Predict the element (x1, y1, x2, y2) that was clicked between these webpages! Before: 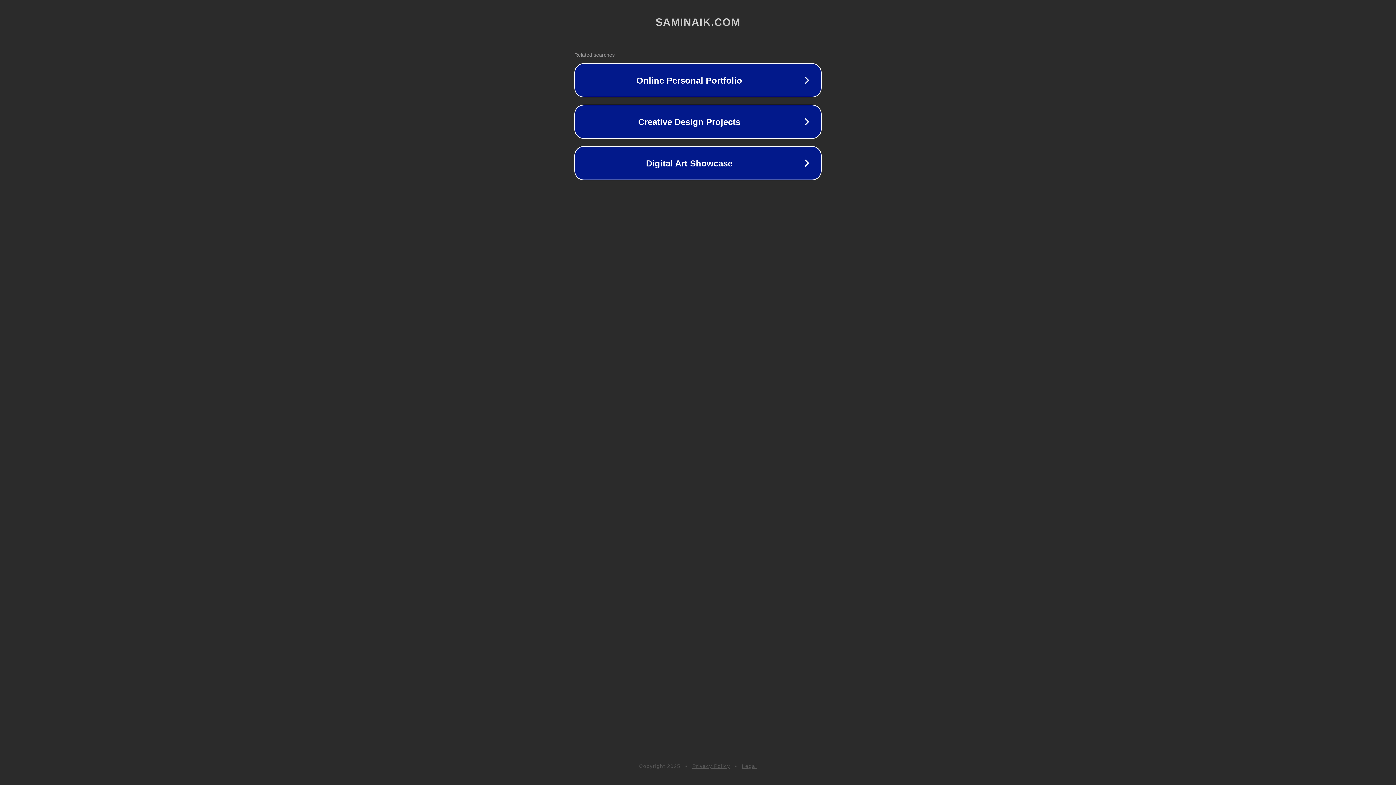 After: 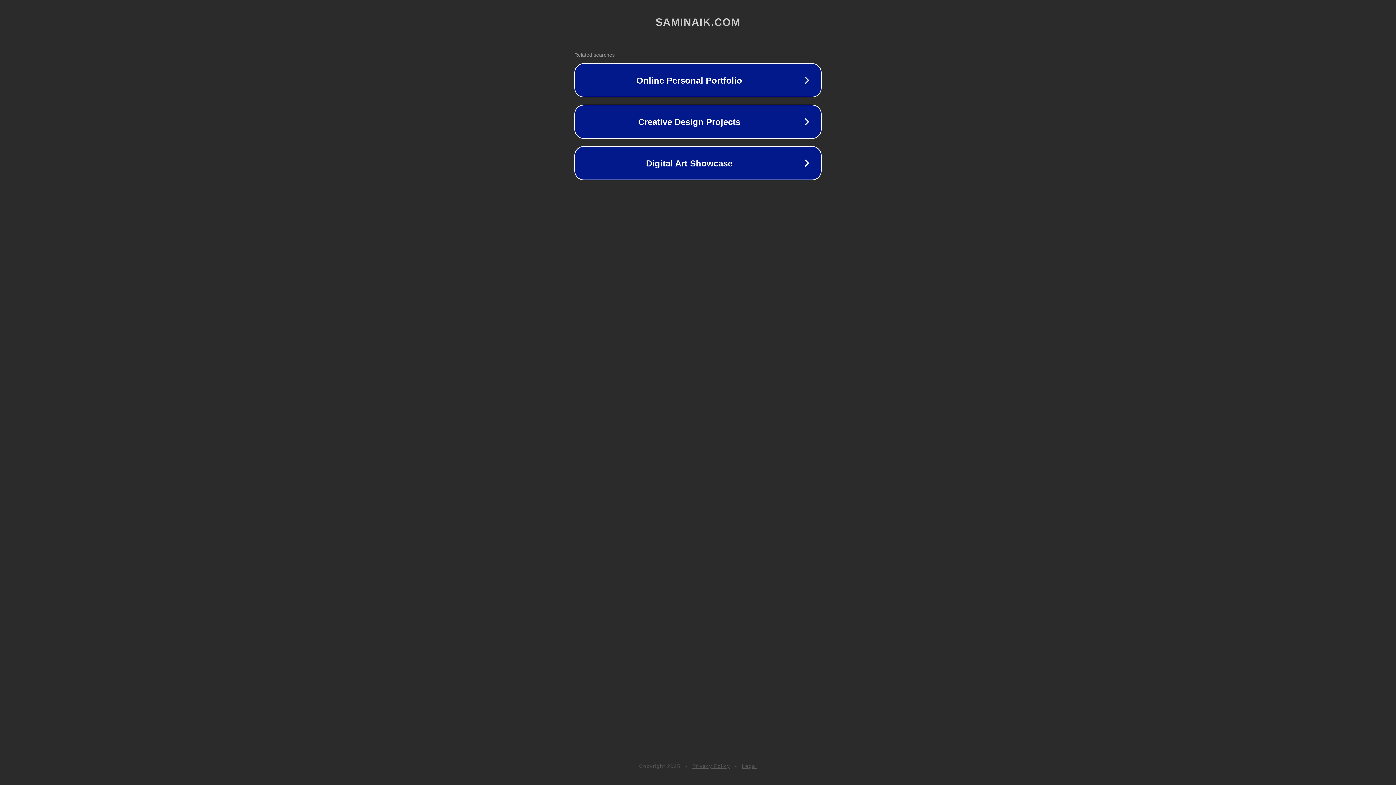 Action: label: Privacy Policy bbox: (692, 763, 730, 769)